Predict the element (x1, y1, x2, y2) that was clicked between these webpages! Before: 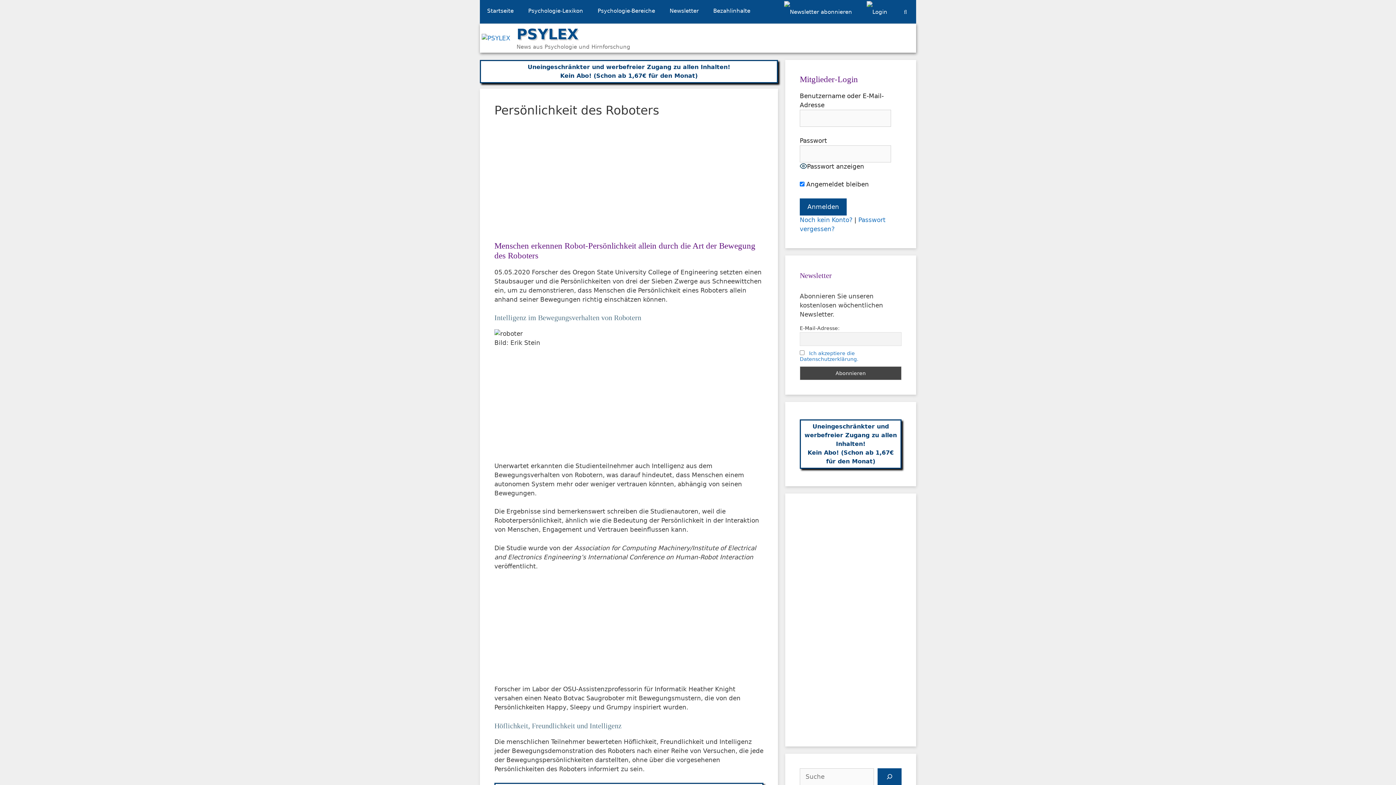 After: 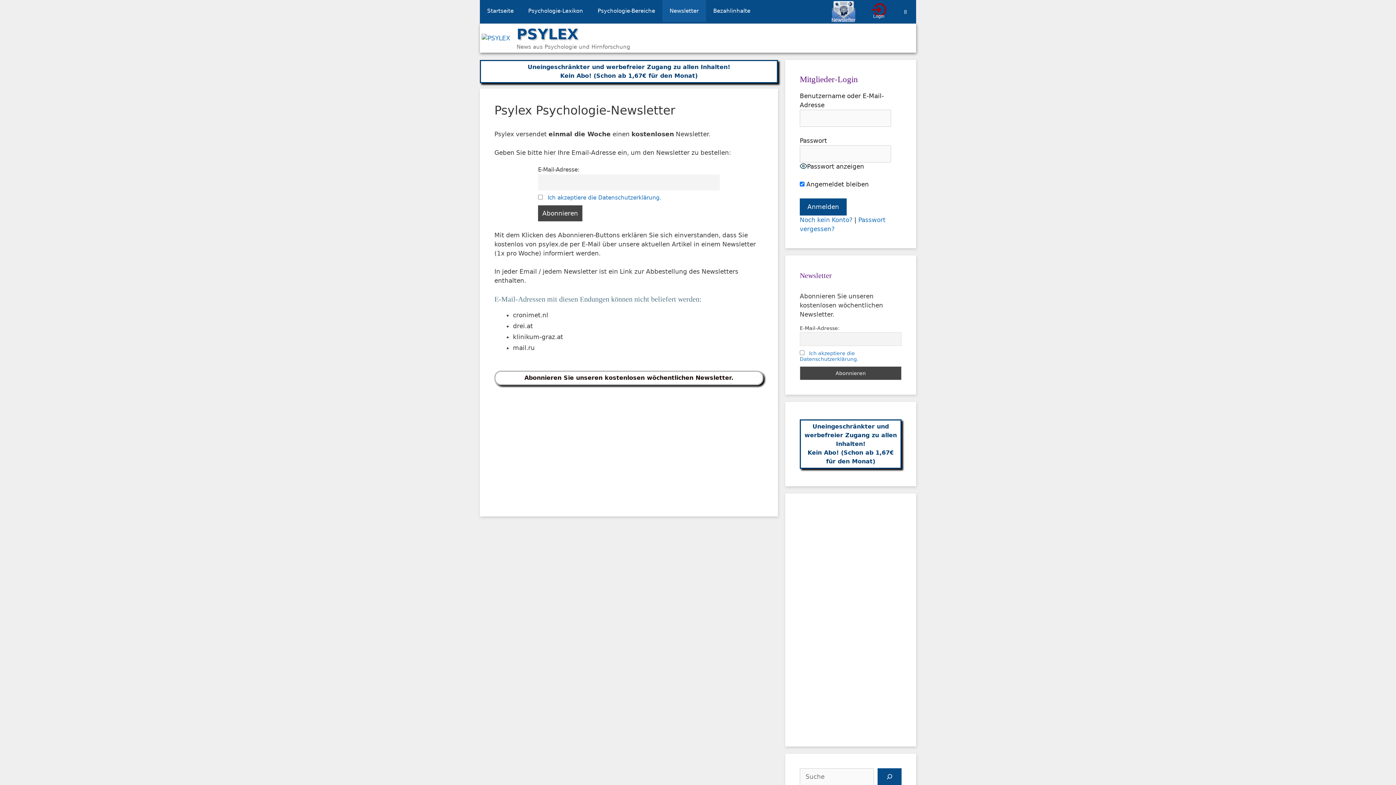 Action: bbox: (776, 0, 859, 22)